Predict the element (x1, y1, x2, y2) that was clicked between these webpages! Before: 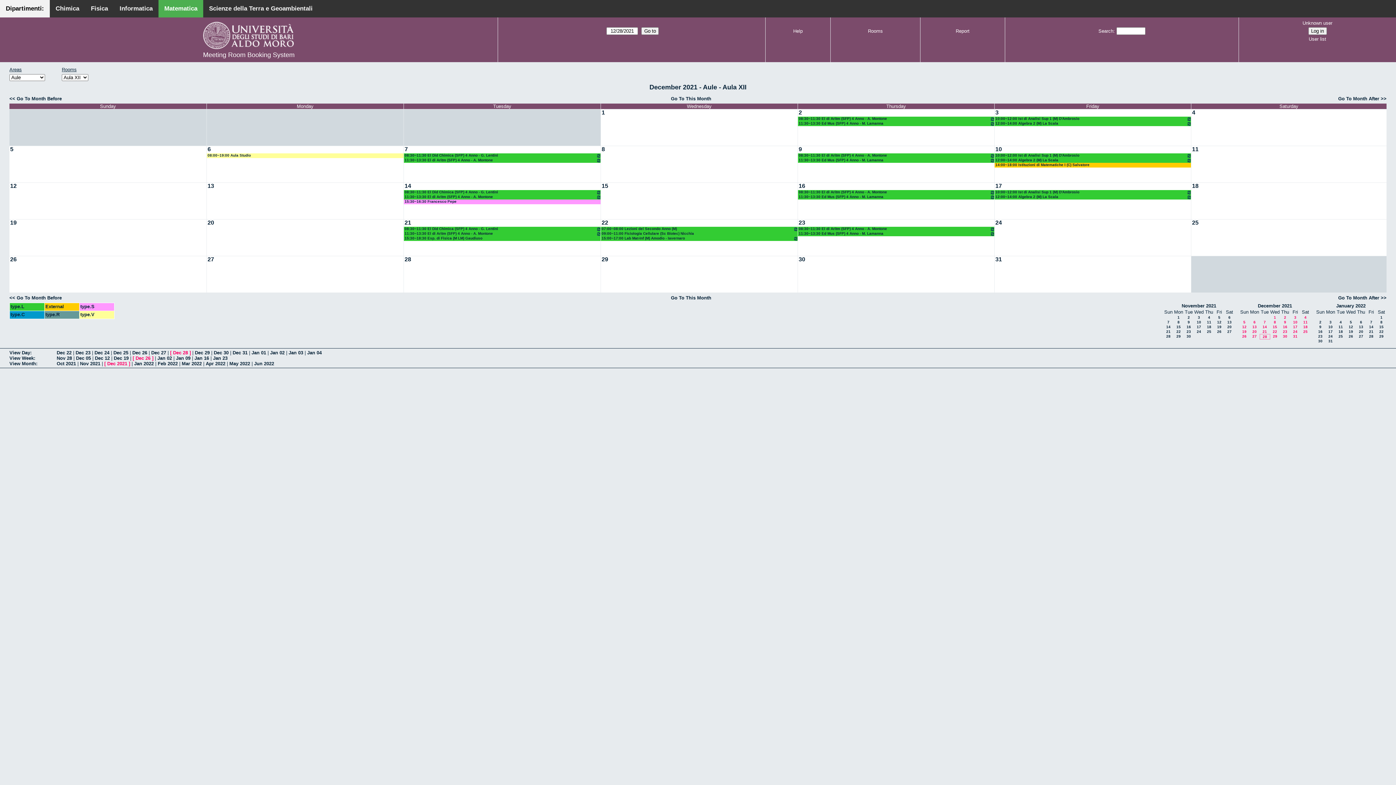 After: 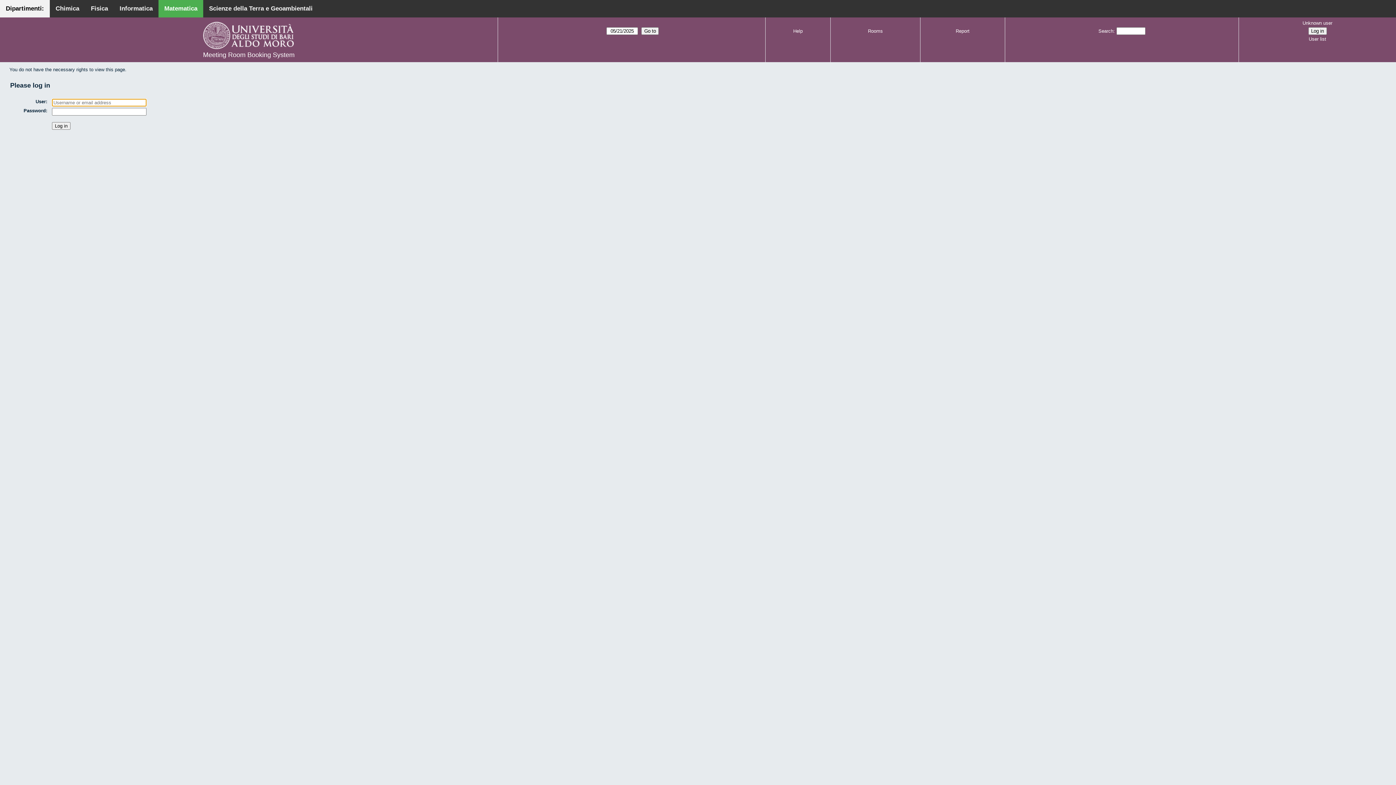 Action: bbox: (798, 182, 996, 219)